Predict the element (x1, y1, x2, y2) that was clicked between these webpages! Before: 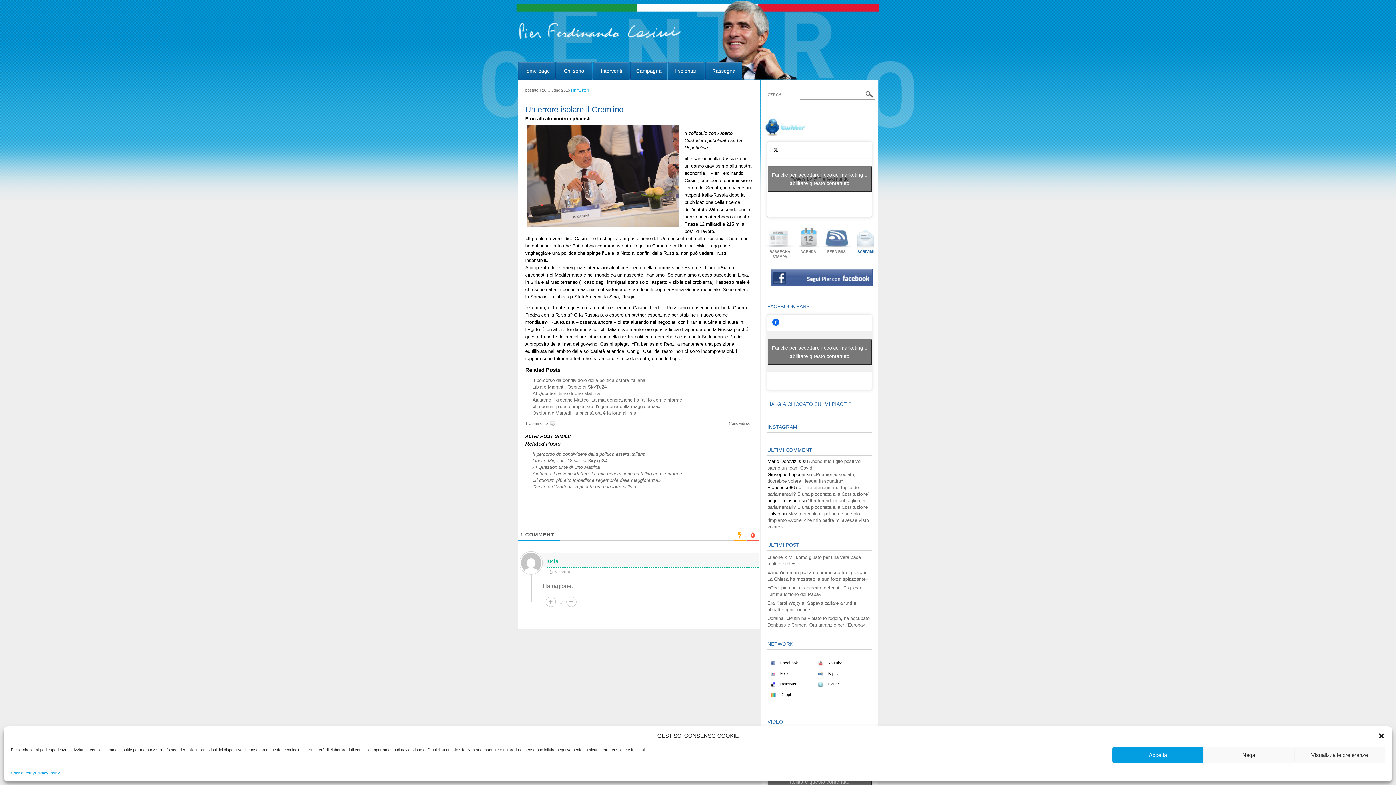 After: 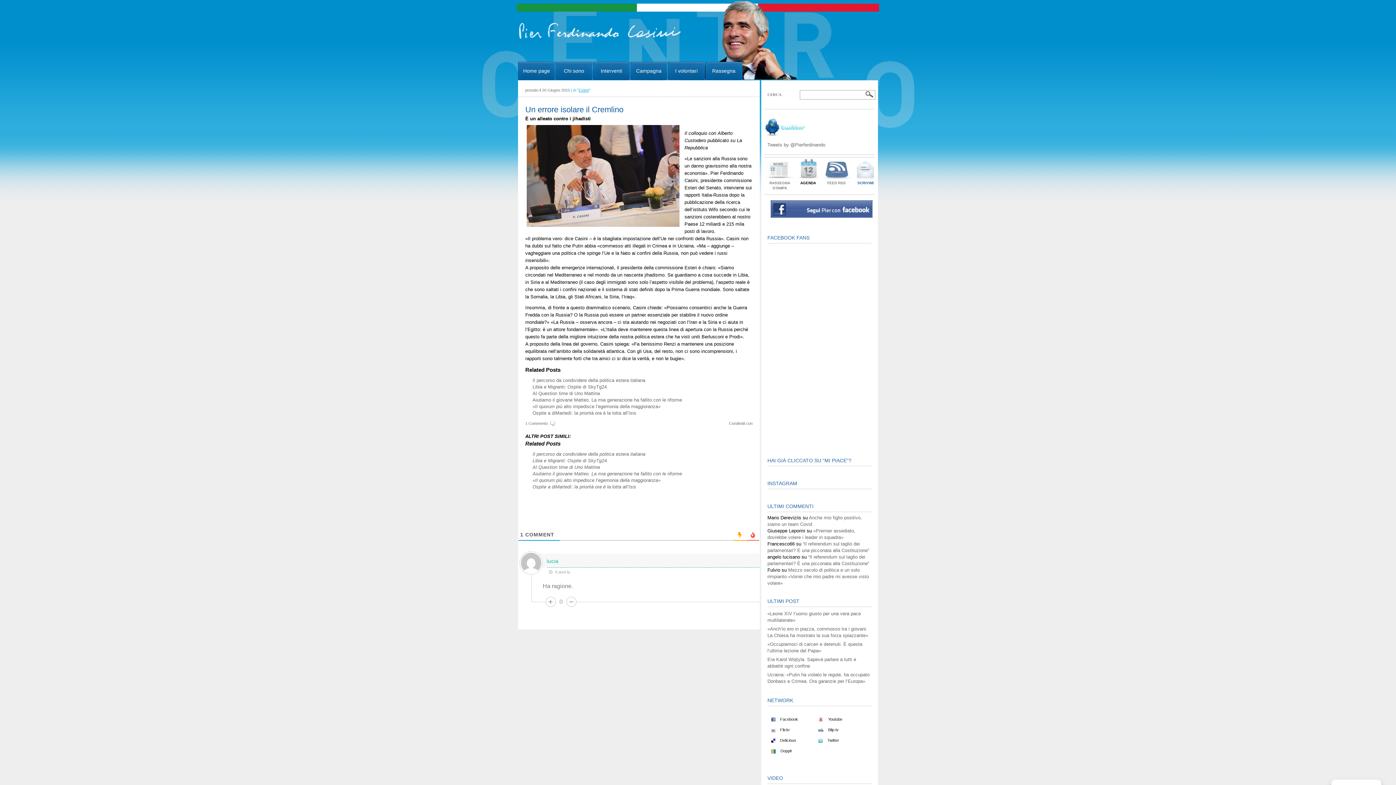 Action: bbox: (767, 141, 872, 216) label: Tweets by @Pierferdinando
Fai clic per accettare i cookie marketing e abilitare questo contenuto